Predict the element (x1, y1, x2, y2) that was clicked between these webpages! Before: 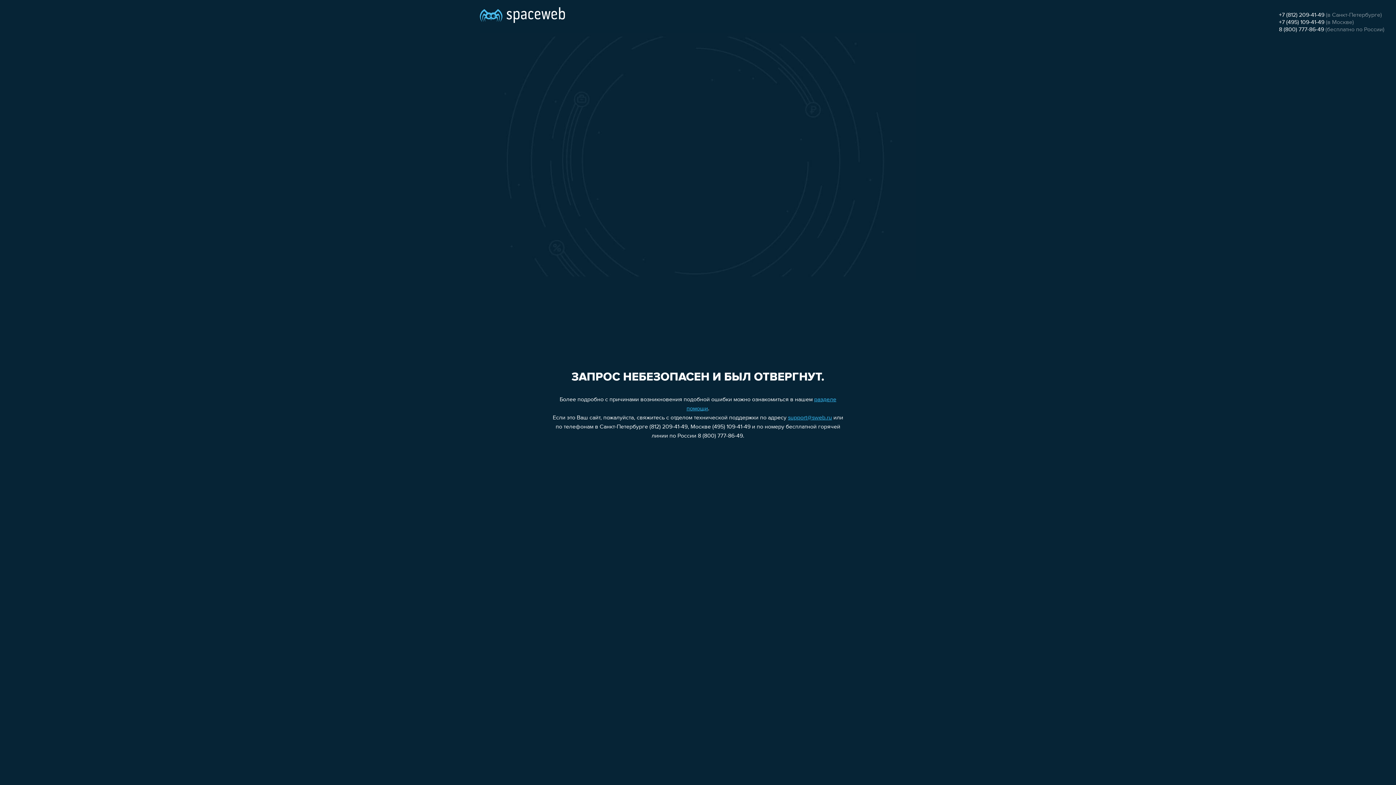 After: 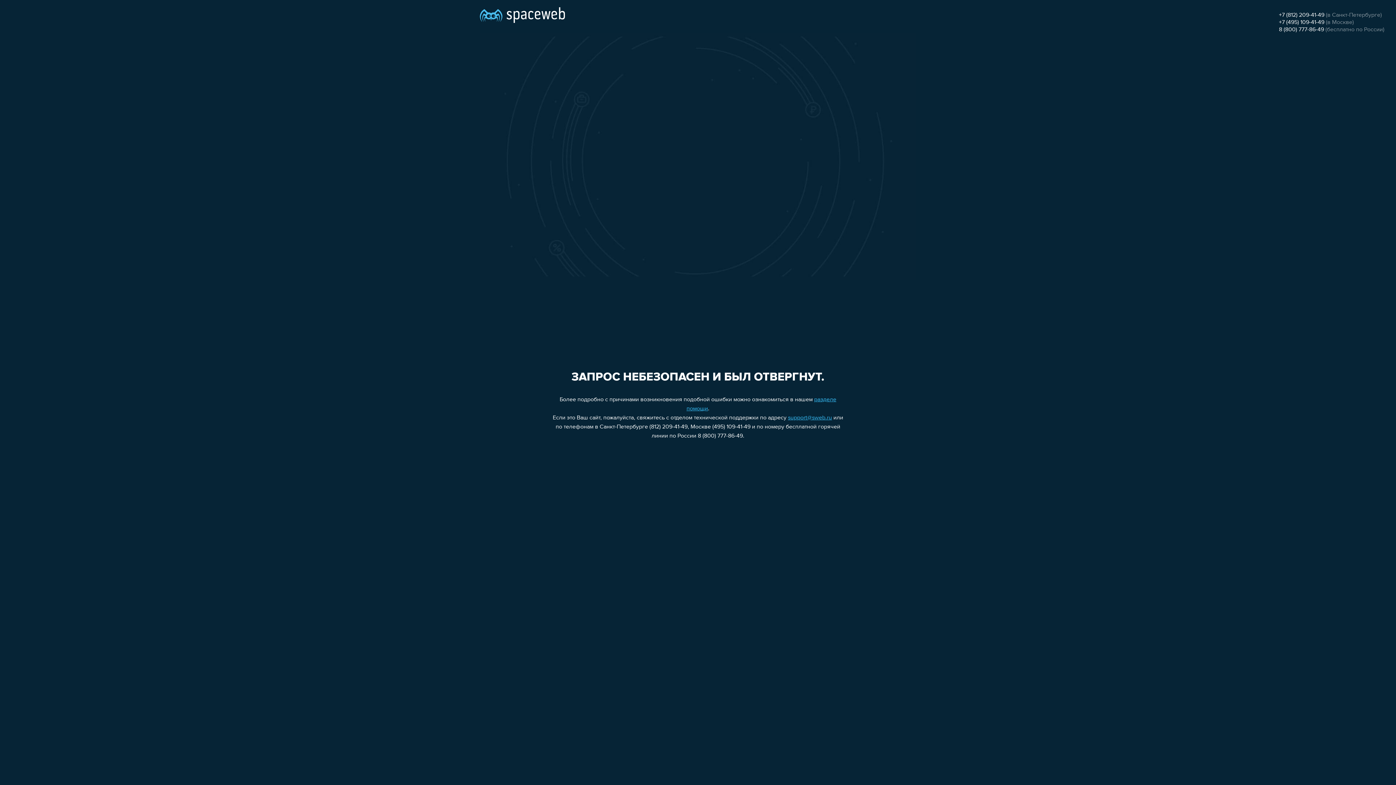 Action: bbox: (1279, 26, 1324, 32) label: 8 (800) 777-86-49